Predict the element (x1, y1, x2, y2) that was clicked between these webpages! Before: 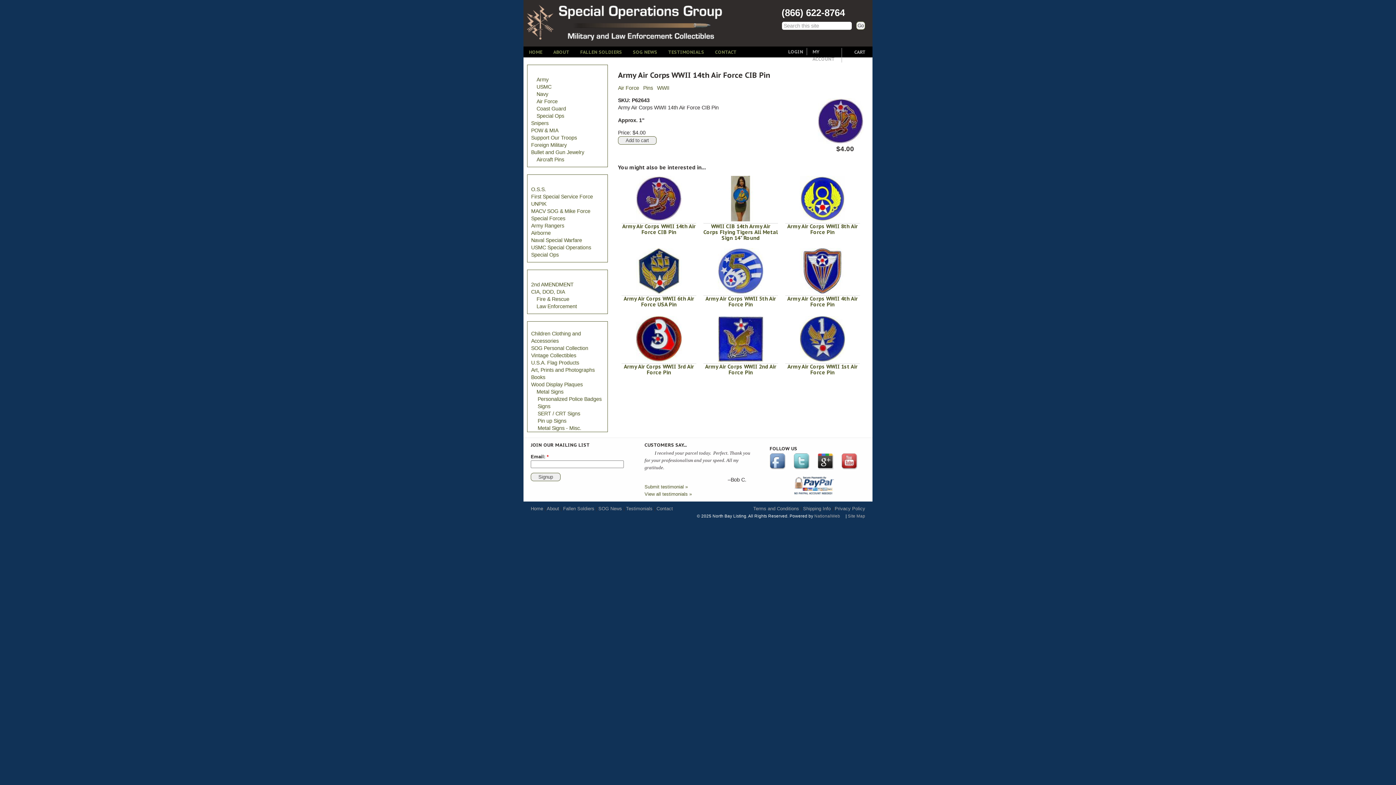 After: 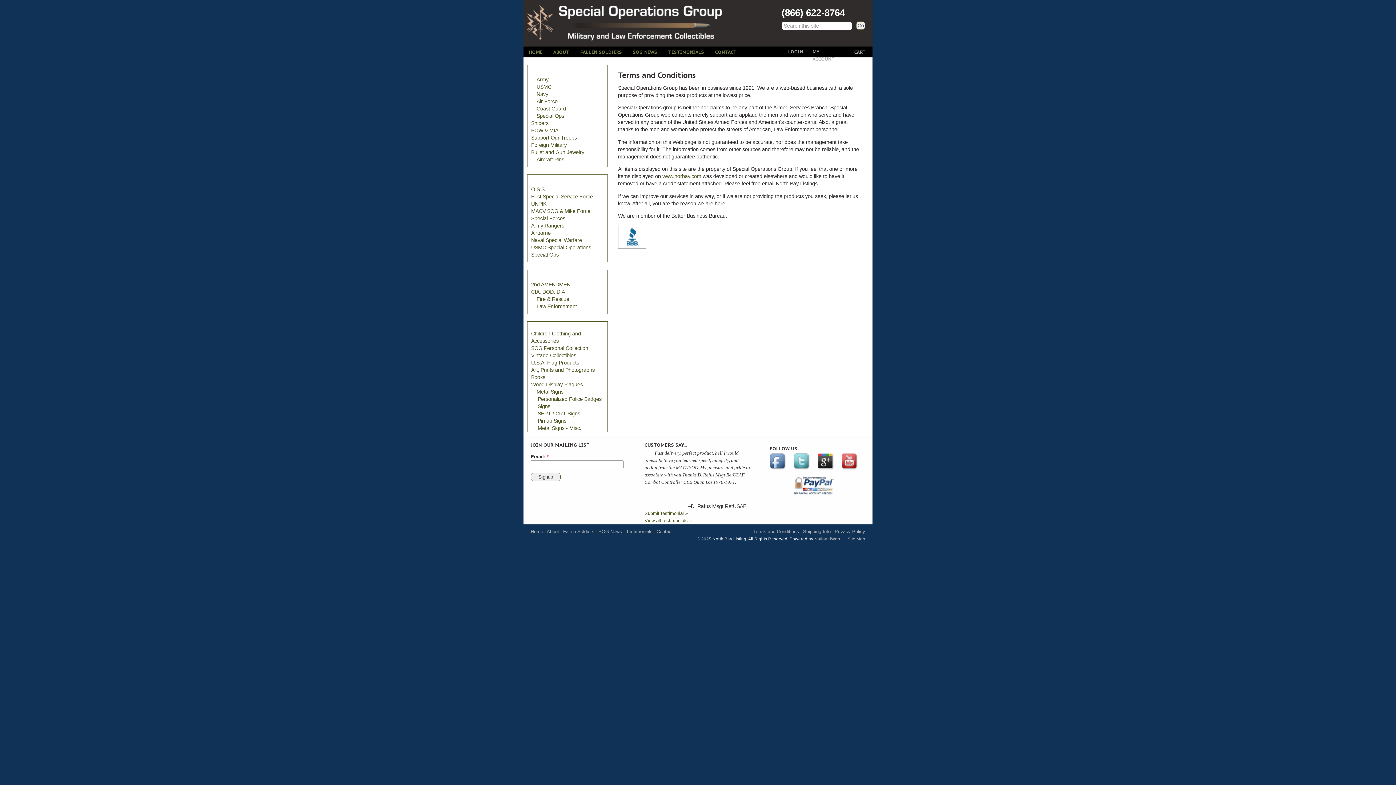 Action: bbox: (753, 506, 799, 511) label: Terms and Conditions